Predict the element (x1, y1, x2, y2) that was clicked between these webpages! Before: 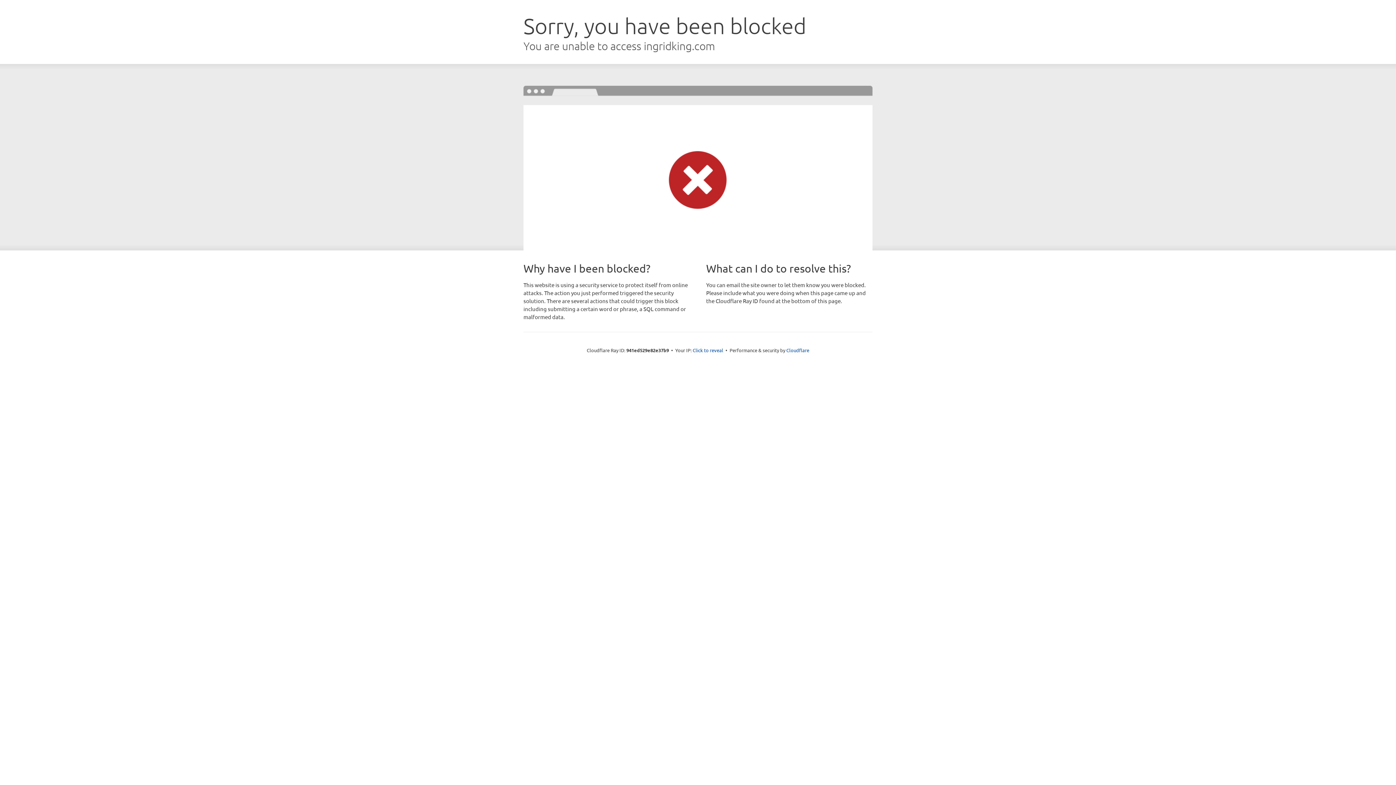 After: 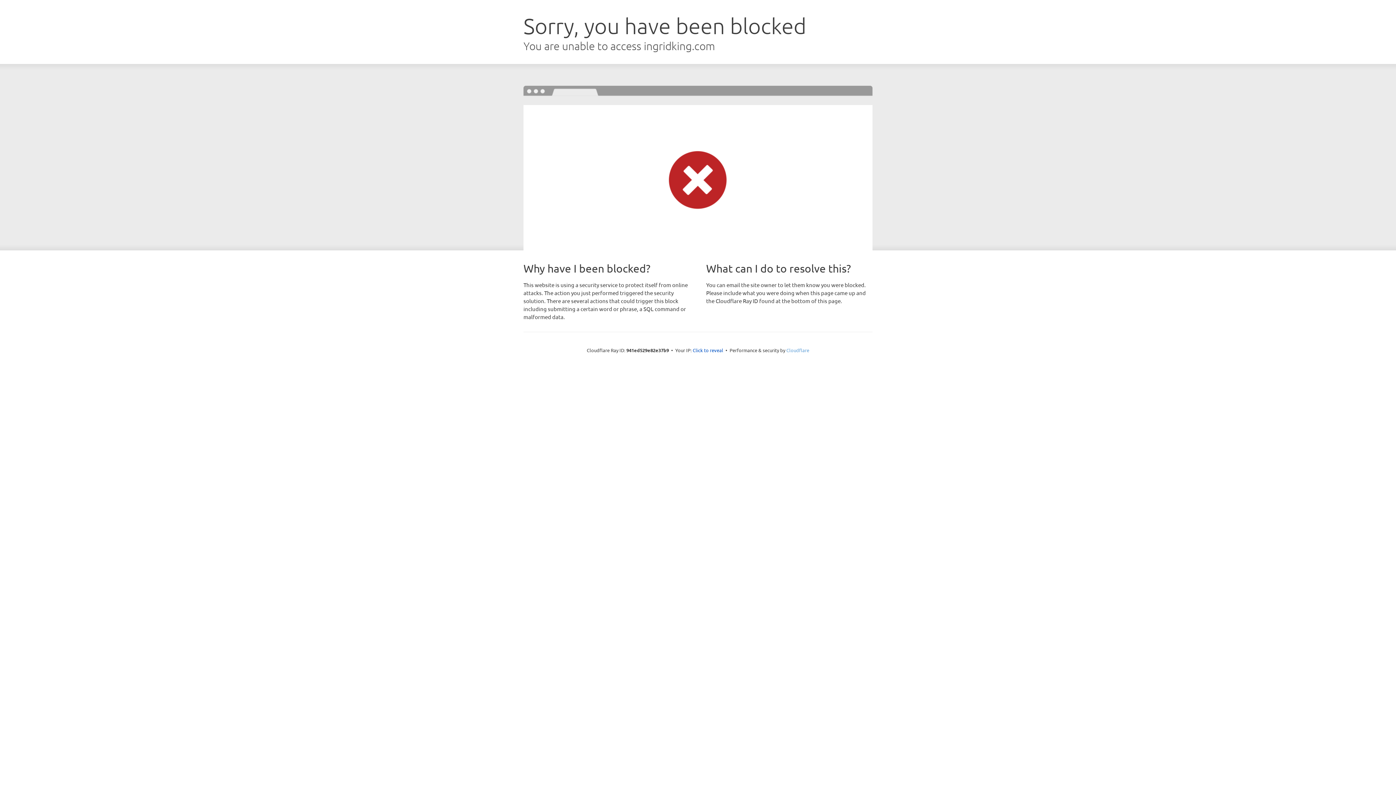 Action: label: Cloudflare bbox: (786, 347, 809, 353)